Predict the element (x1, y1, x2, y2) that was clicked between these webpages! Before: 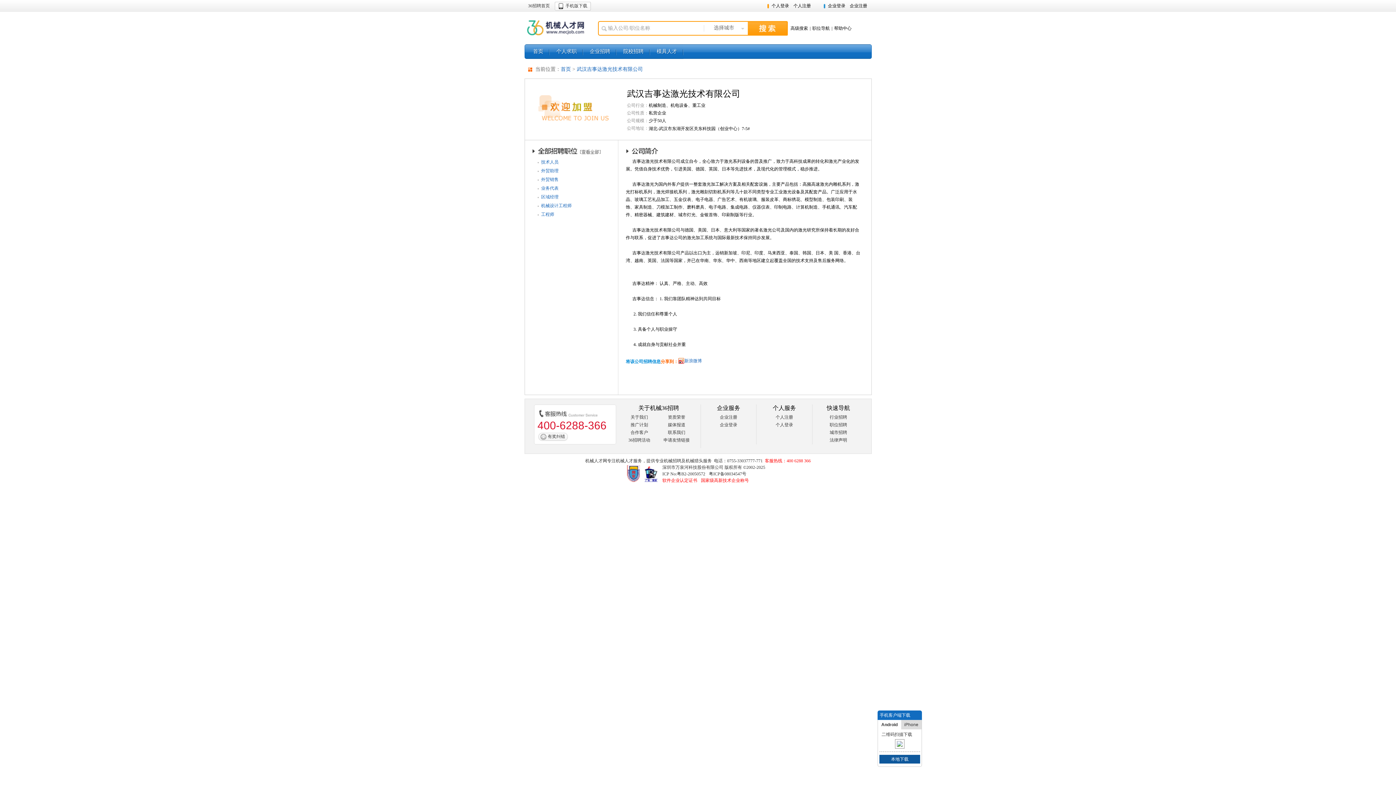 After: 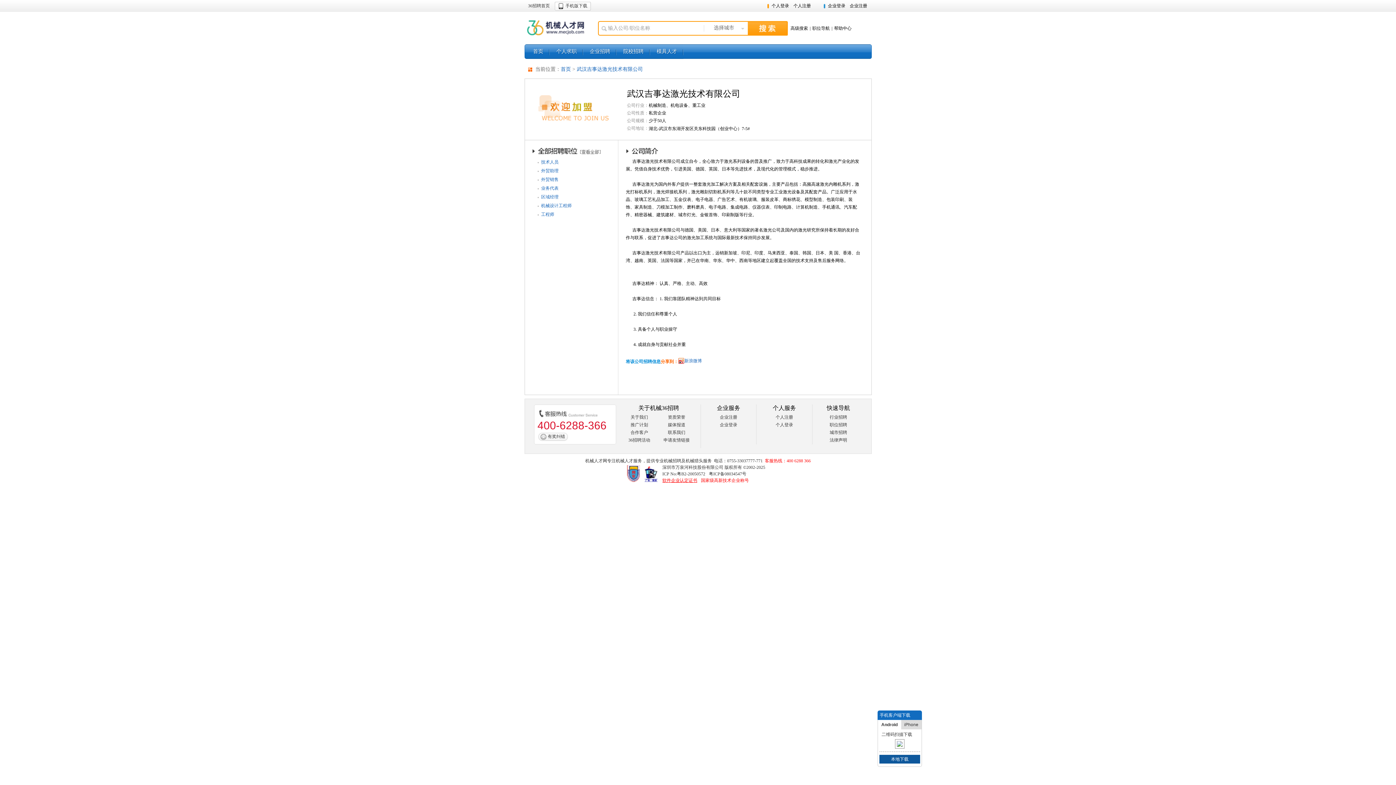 Action: bbox: (662, 478, 697, 483) label: 软件企业认定证书